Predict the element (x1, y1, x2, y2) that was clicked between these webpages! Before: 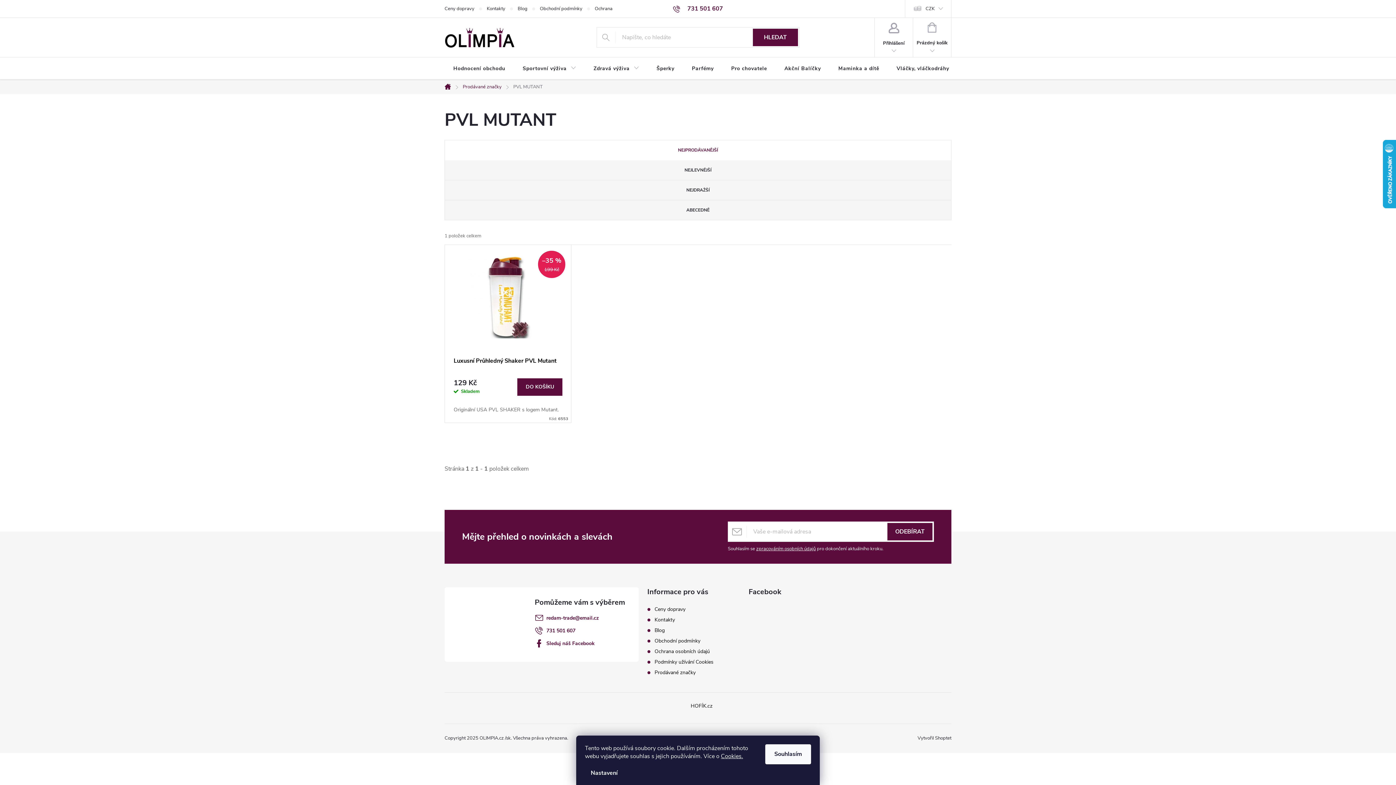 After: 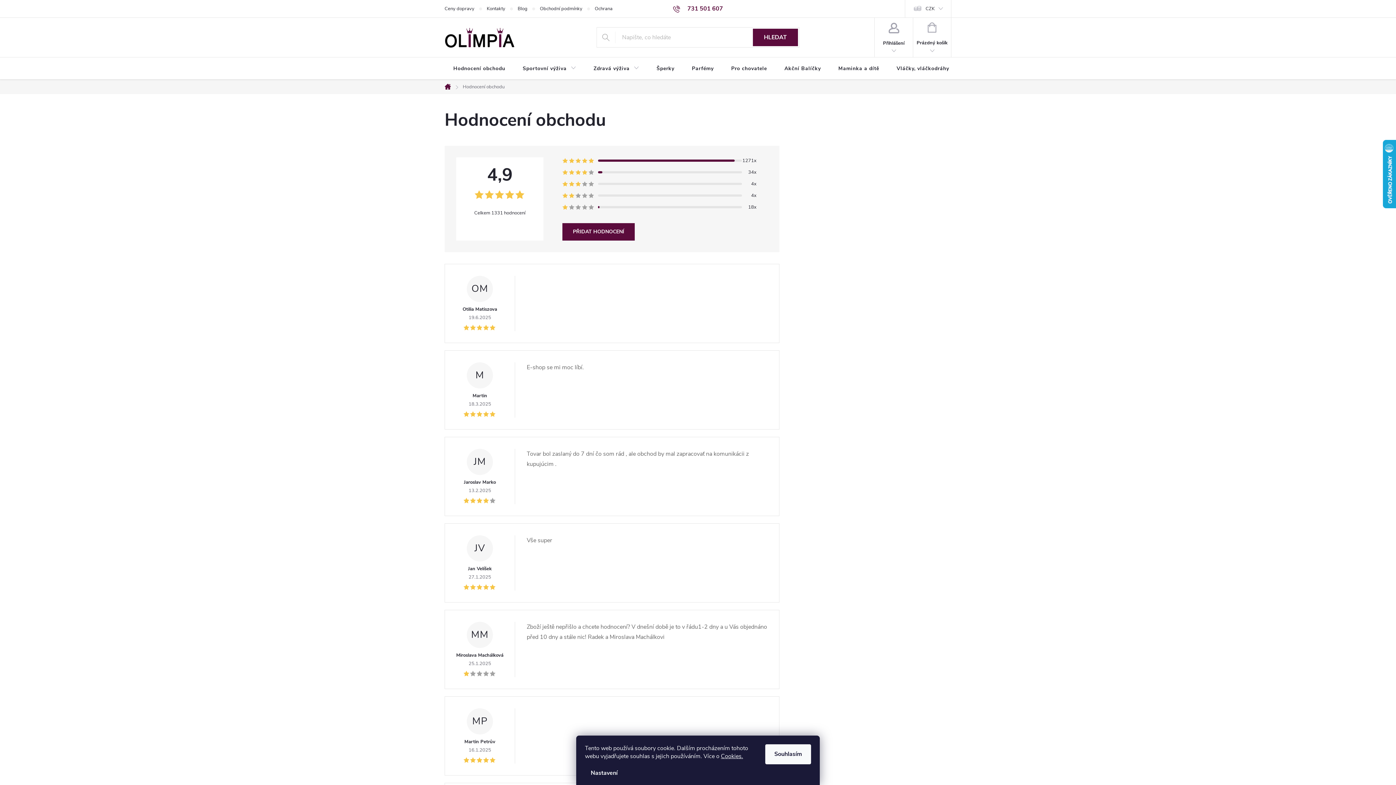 Action: label: Hodnocení obchodu bbox: (444, 57, 514, 80)